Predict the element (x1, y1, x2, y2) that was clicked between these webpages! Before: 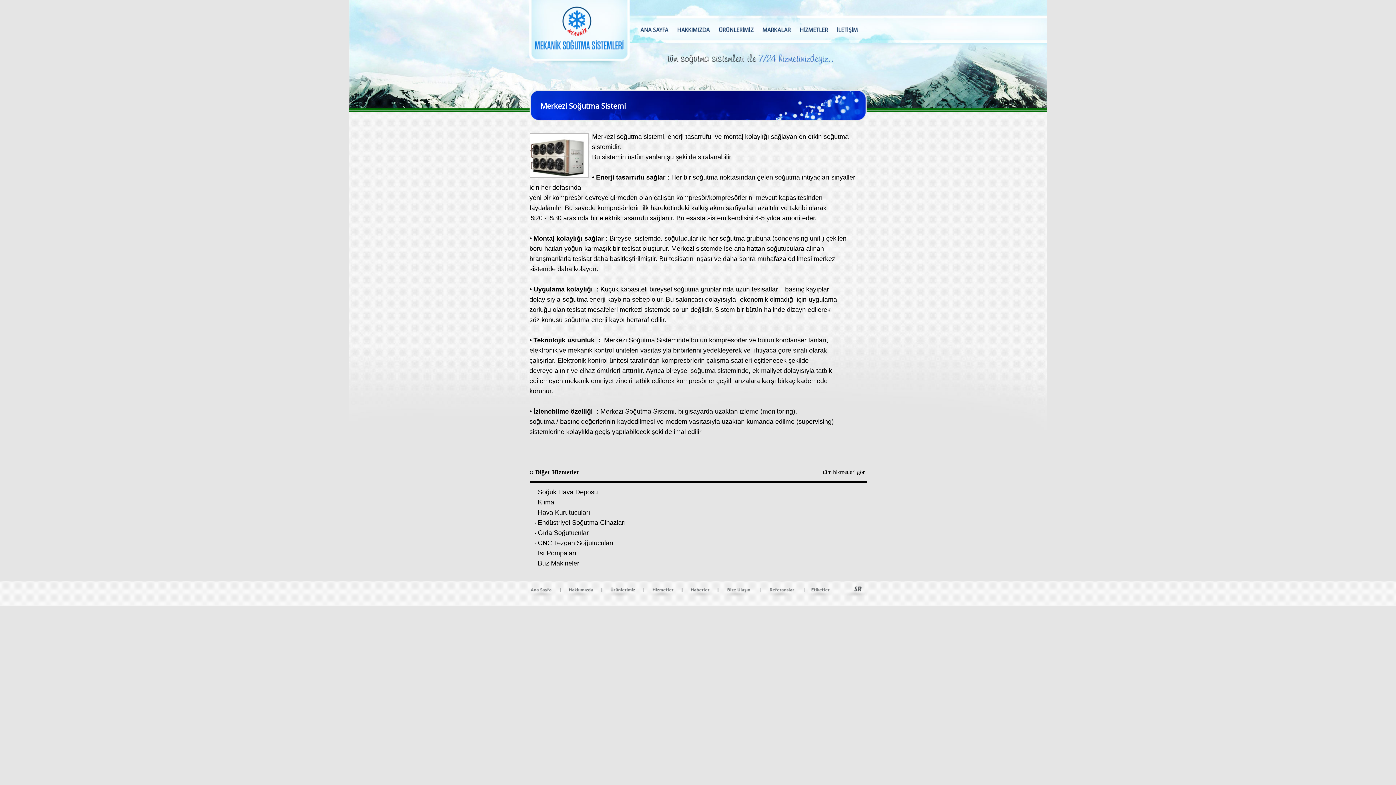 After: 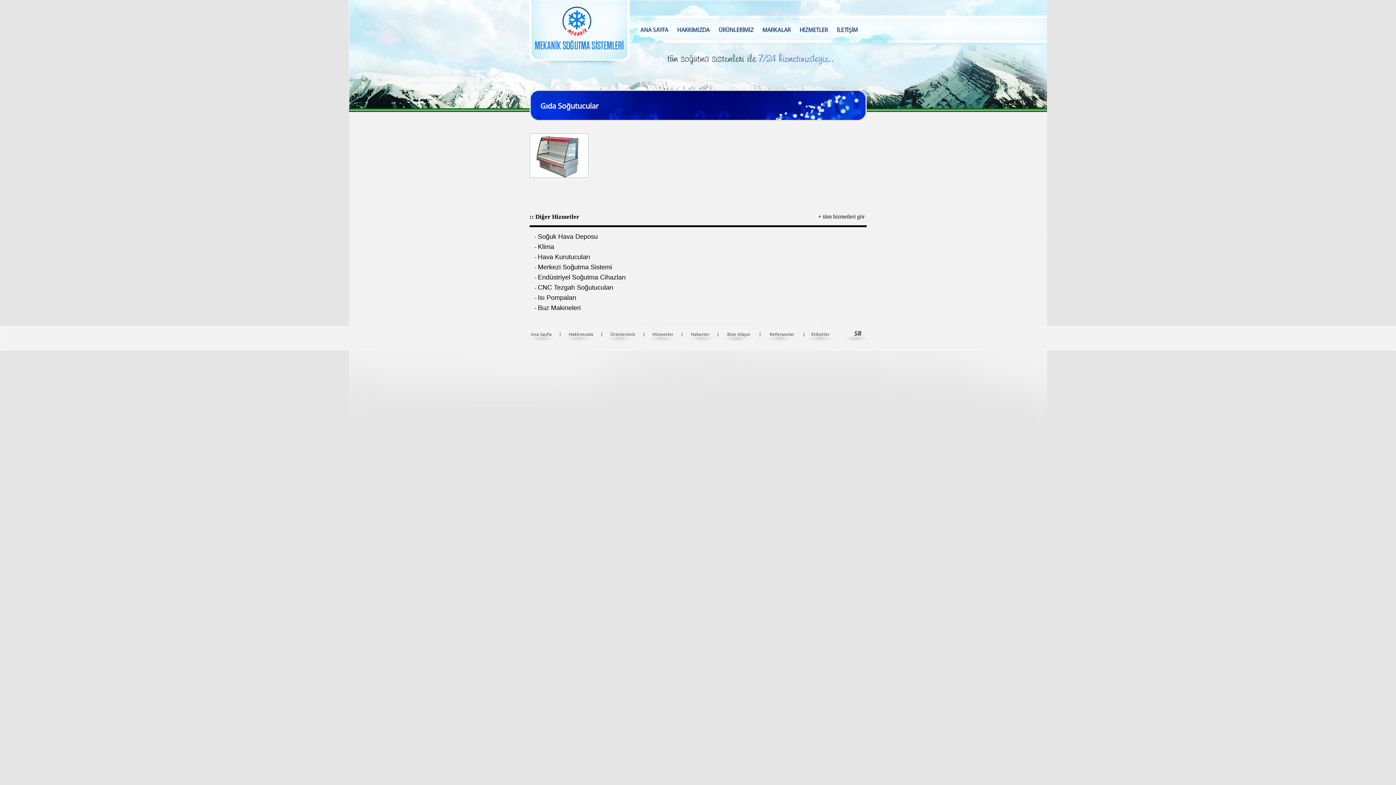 Action: bbox: (538, 529, 588, 536) label: Gıda Soğutucular